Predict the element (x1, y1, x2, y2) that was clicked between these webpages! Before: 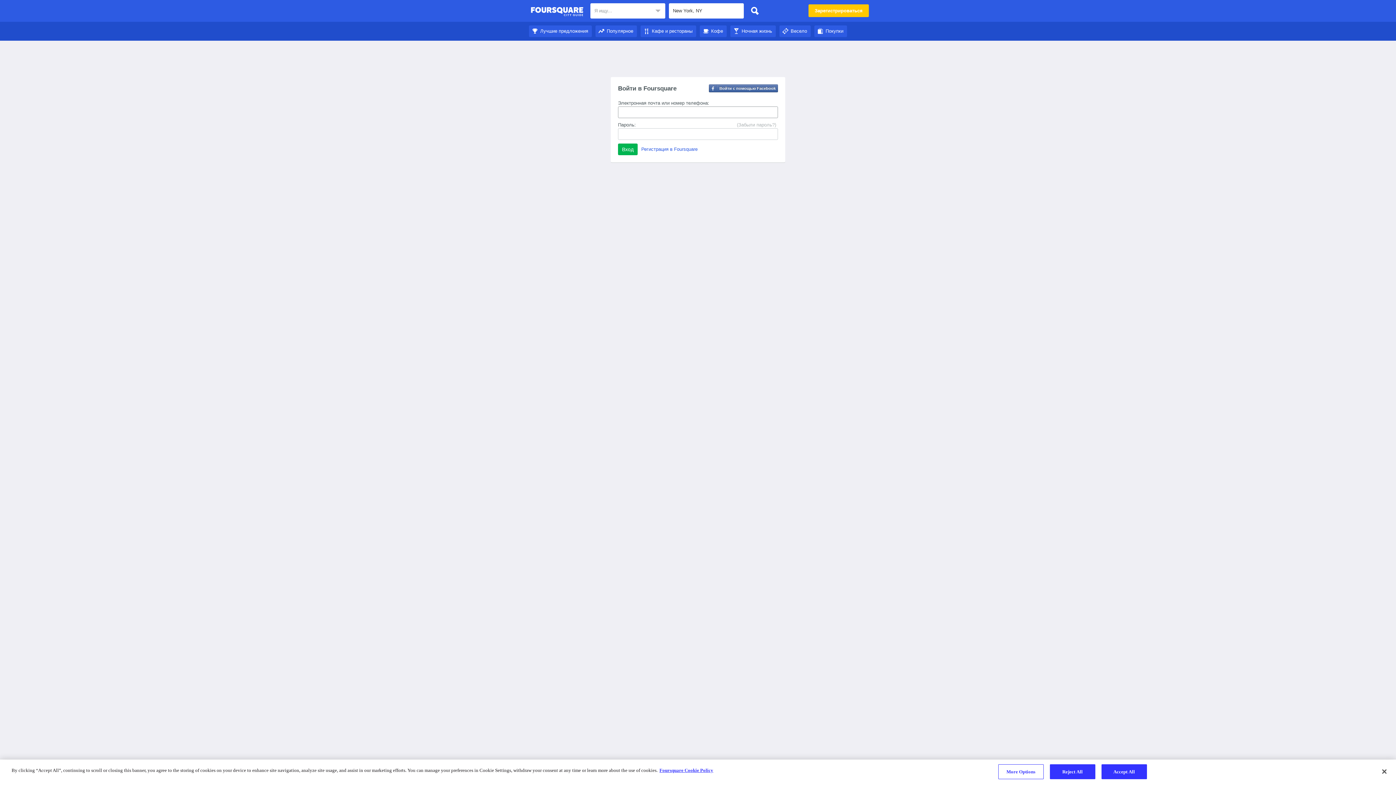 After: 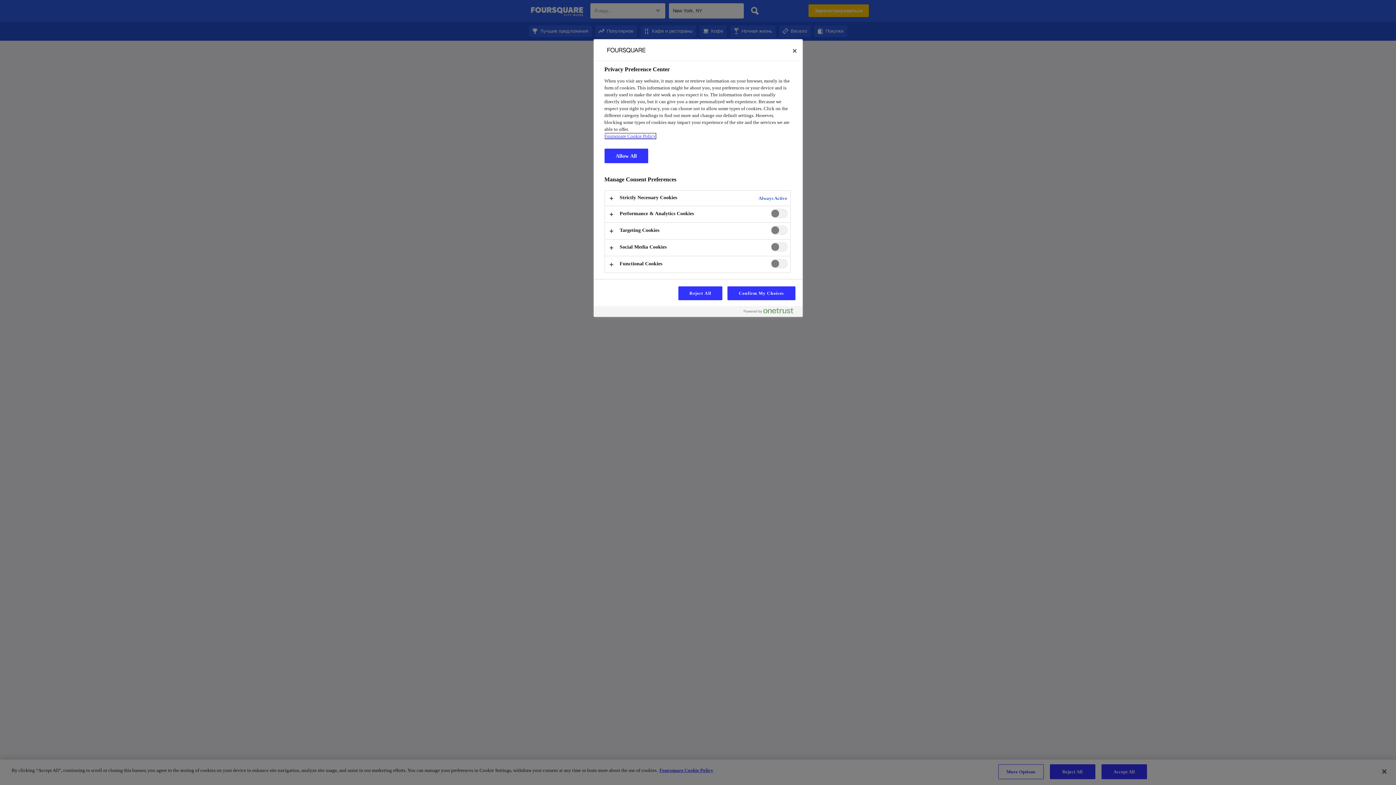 Action: label: More Options bbox: (998, 764, 1043, 779)